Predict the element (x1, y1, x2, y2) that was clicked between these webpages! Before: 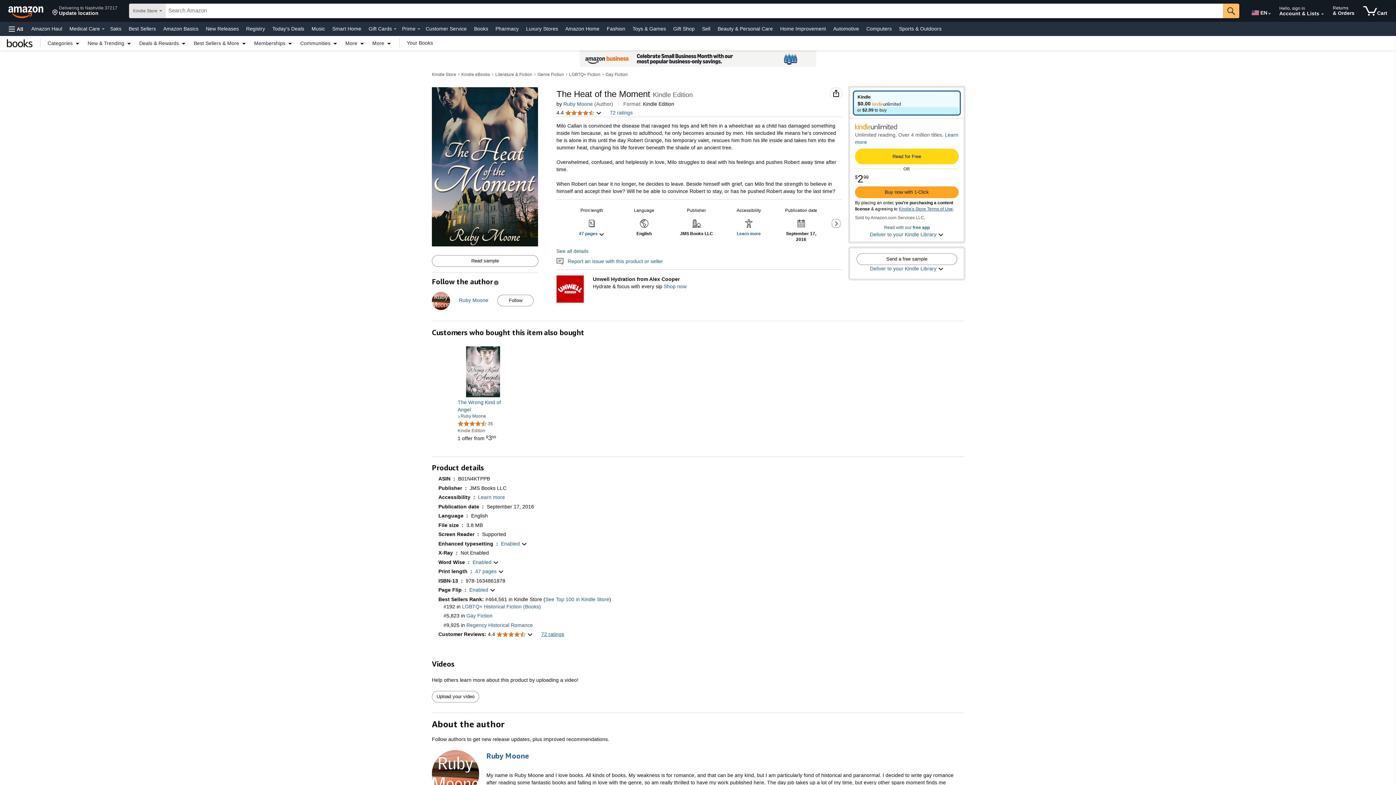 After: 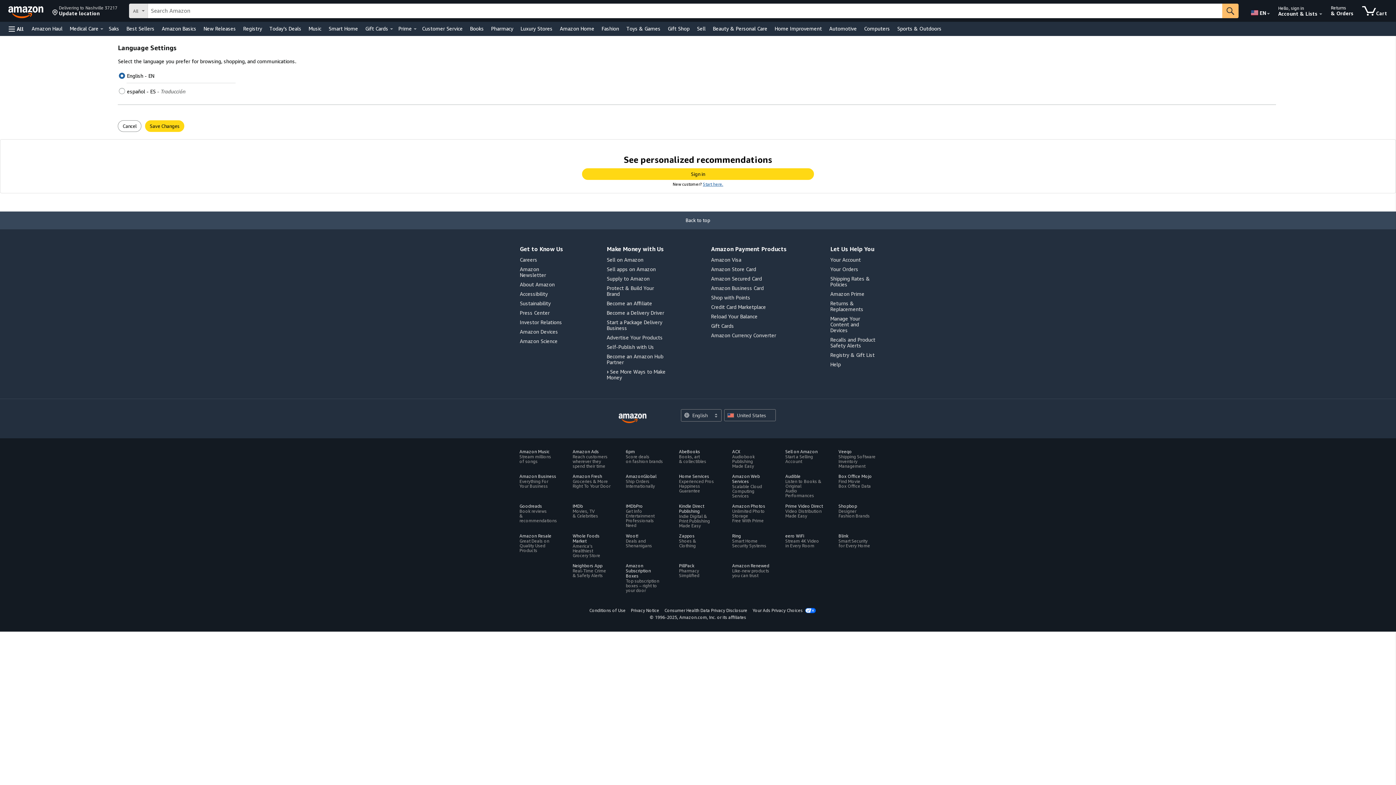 Action: bbox: (1250, 2, 1267, 20) label: Choose a language for shopping in Amazon United States. The current selection is English (EN).
